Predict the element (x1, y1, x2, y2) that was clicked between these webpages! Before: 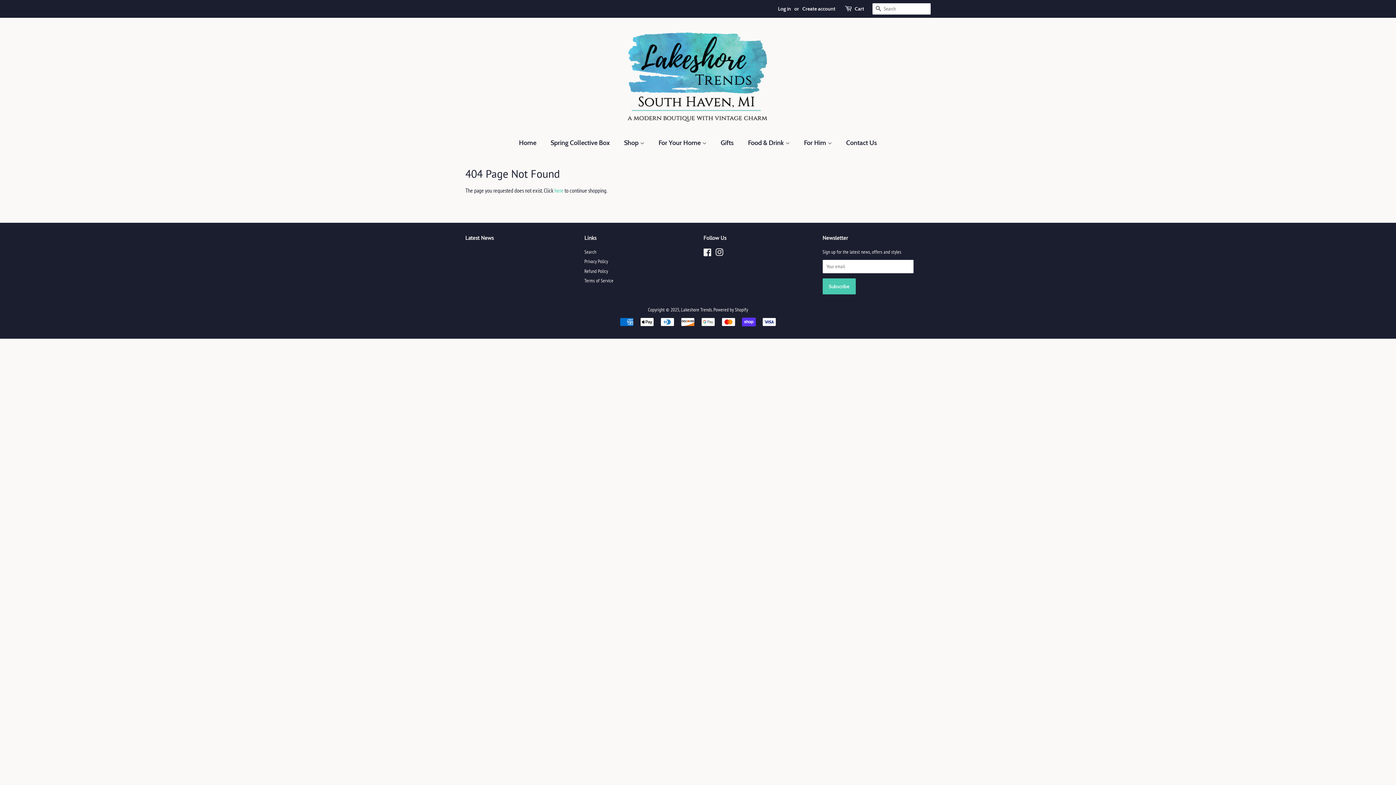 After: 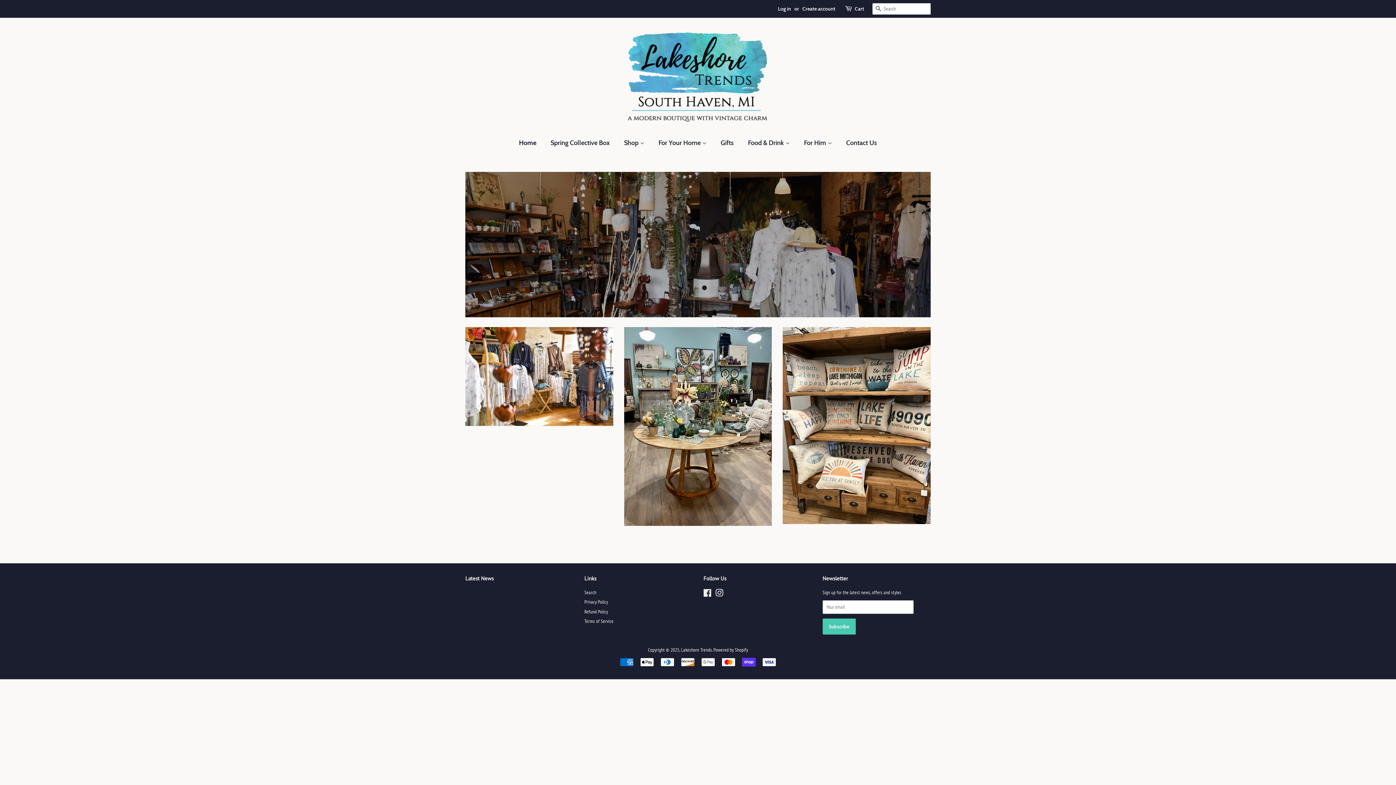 Action: bbox: (681, 306, 712, 312) label: Lakeshore Trends